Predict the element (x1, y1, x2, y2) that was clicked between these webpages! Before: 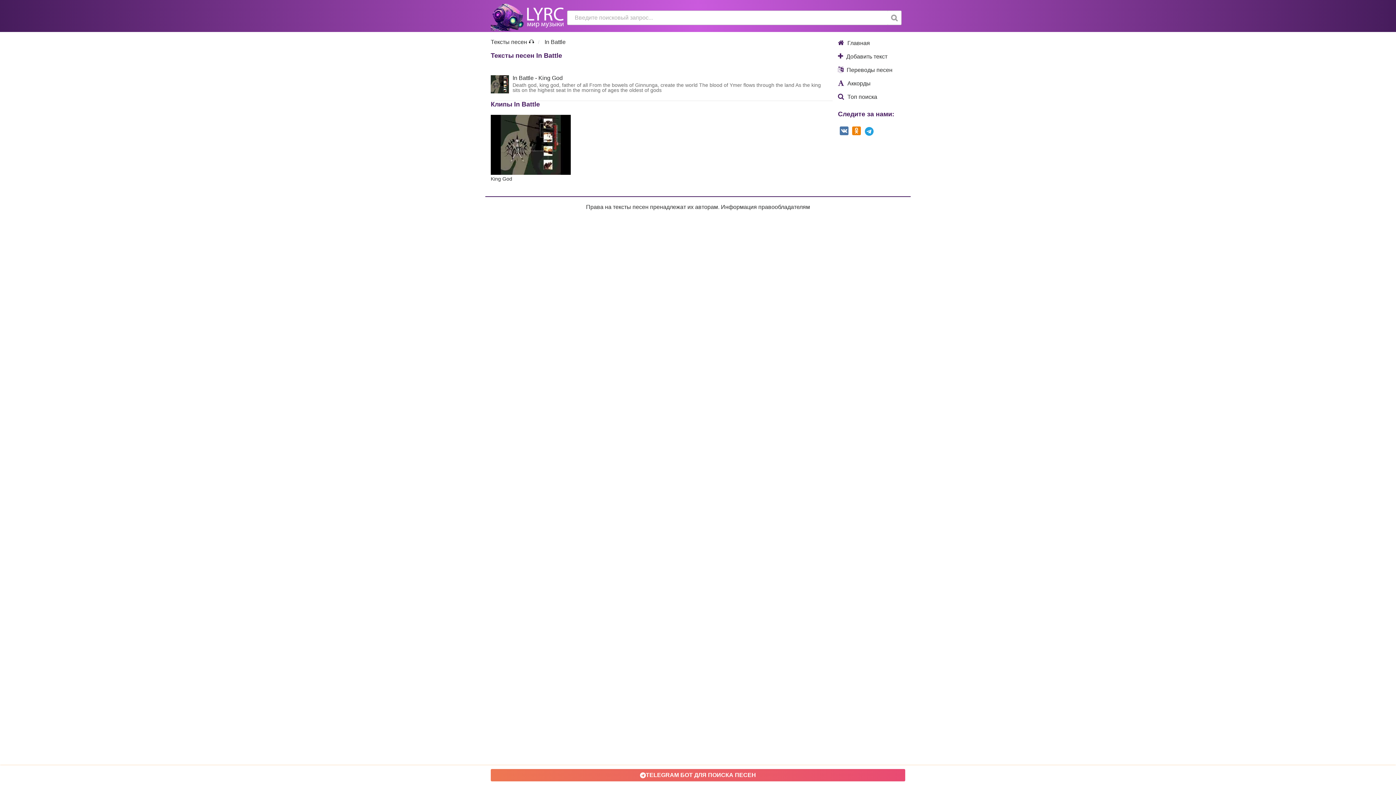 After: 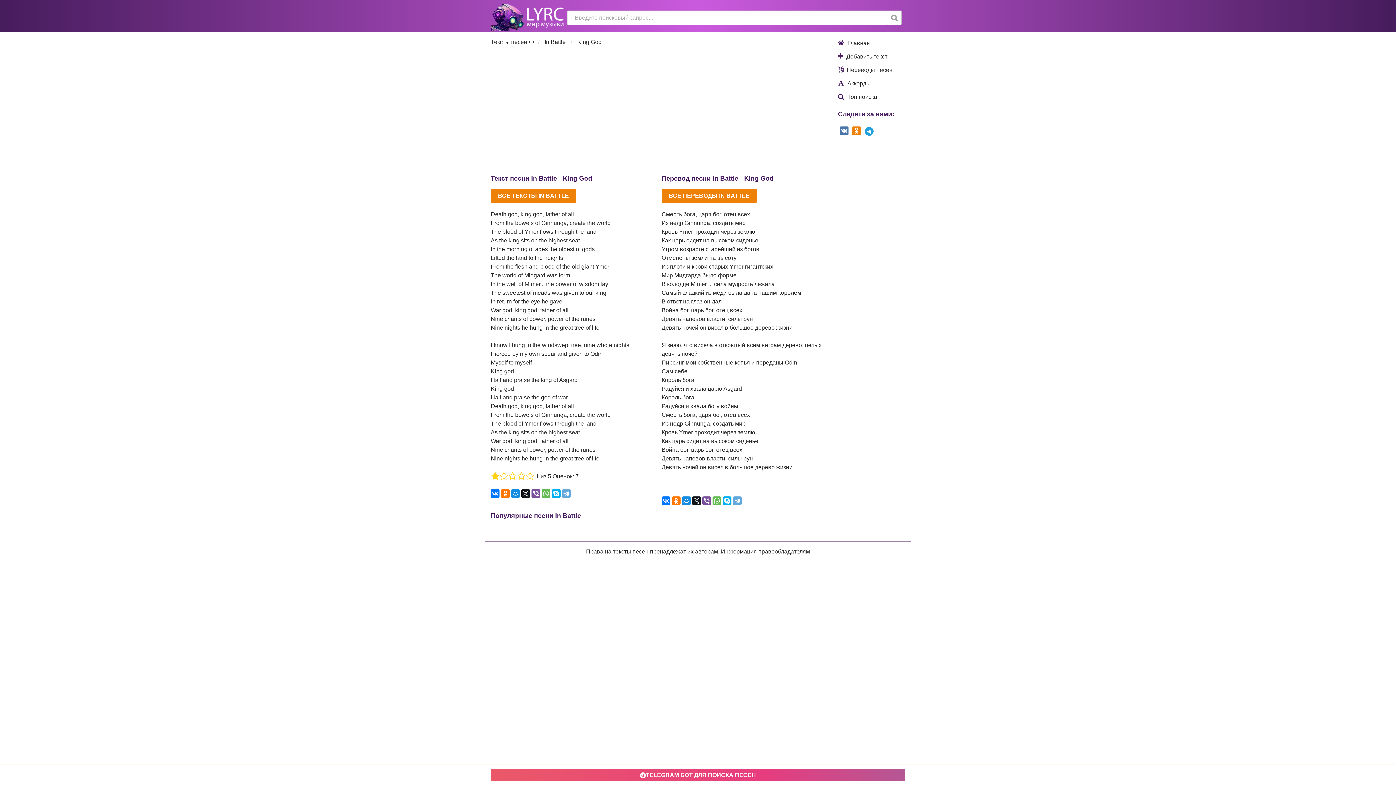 Action: bbox: (490, 69, 832, 96) label: In Battle - King God
Death god, king god, father of all From the bowels of Ginnunga, create the world The blood of Ymer flows through the land As the king sits on the highest seat In the morning of ages the oldest of gods